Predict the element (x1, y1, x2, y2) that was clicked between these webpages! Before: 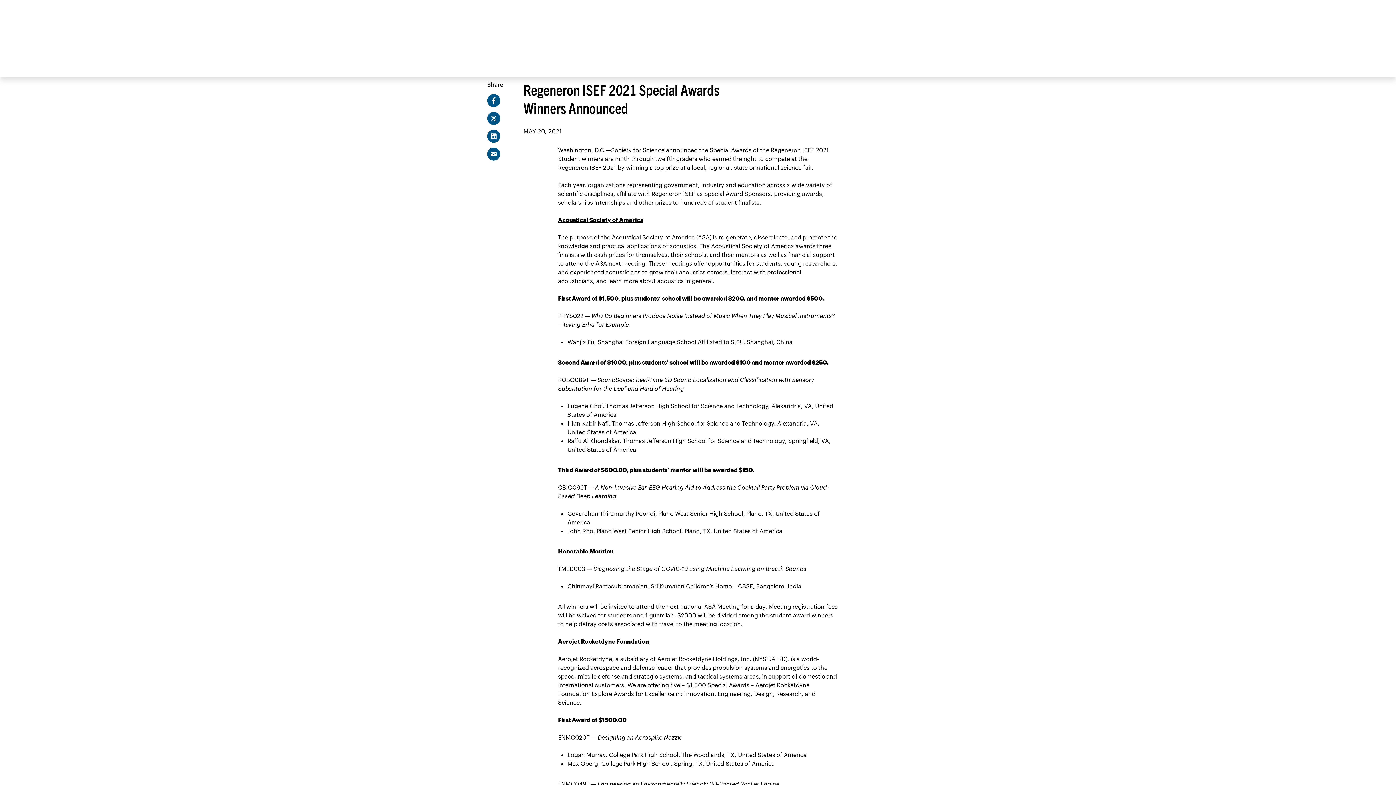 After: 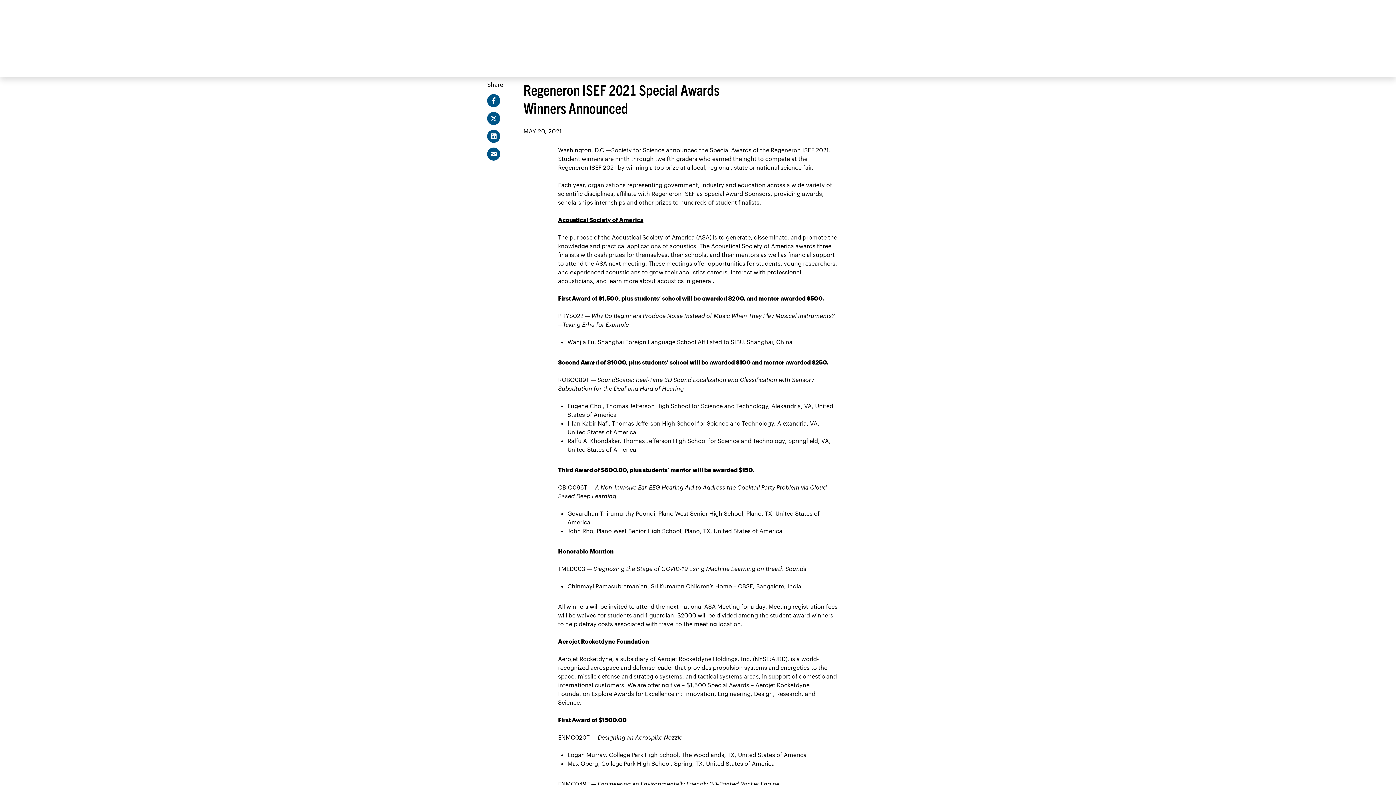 Action: bbox: (487, 112, 500, 125)